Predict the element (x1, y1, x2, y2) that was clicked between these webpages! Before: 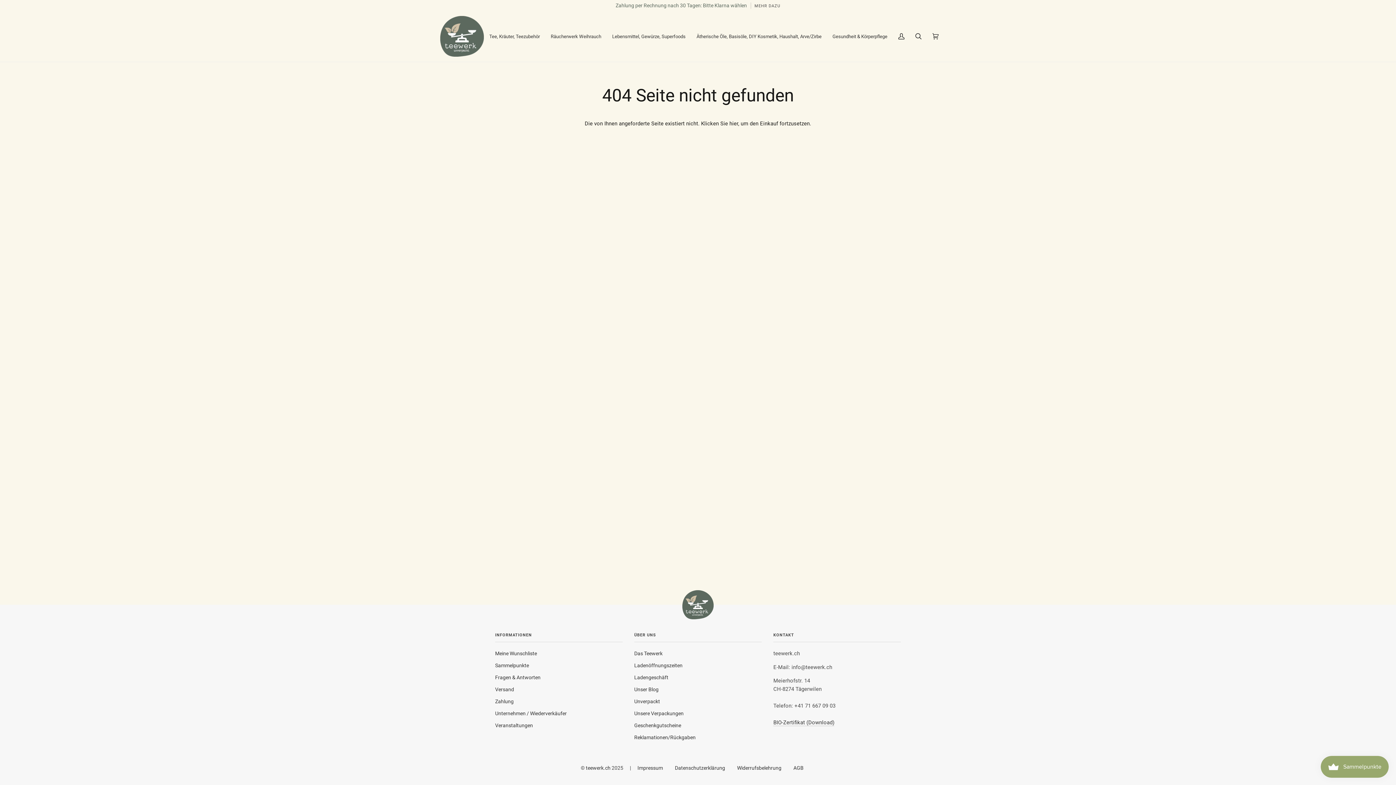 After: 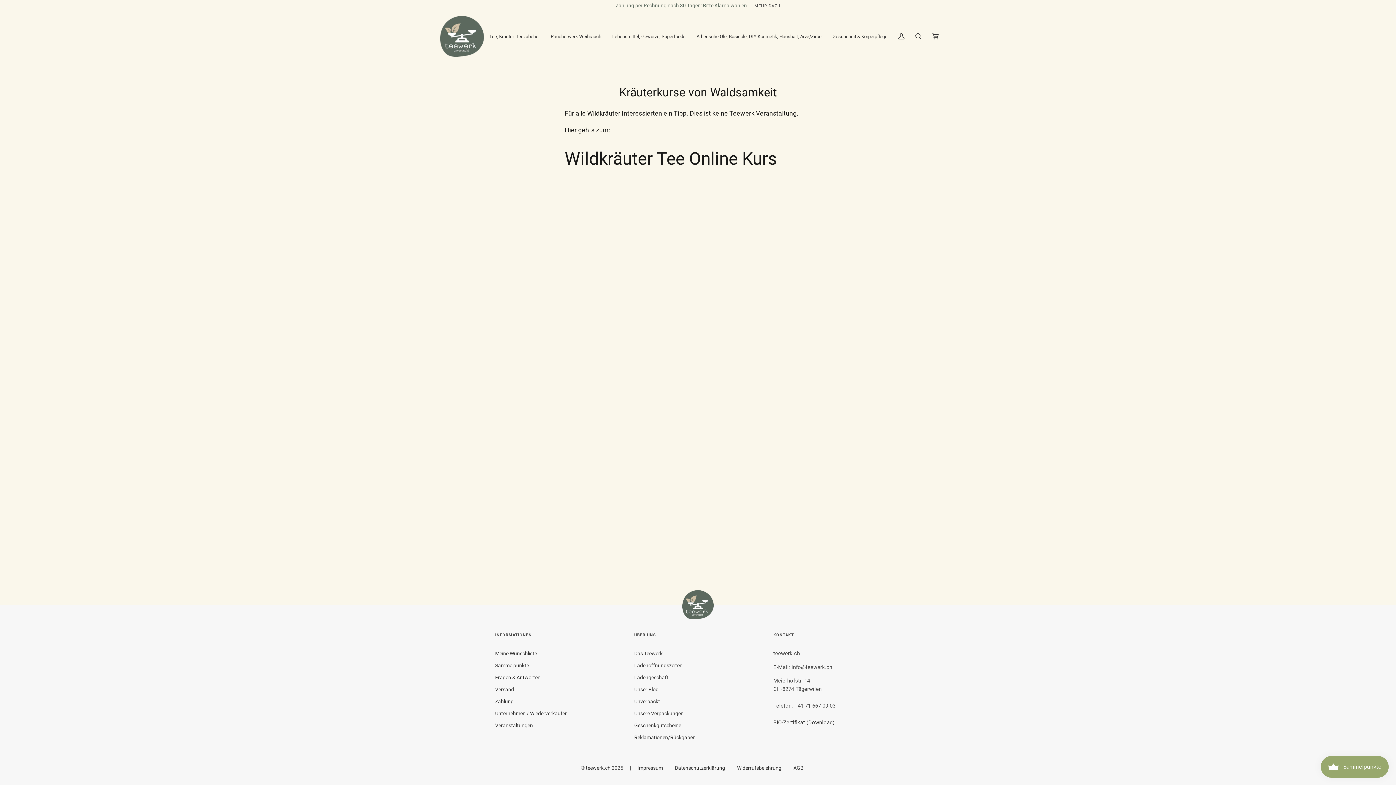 Action: bbox: (495, 722, 533, 728) label: Veranstaltungen